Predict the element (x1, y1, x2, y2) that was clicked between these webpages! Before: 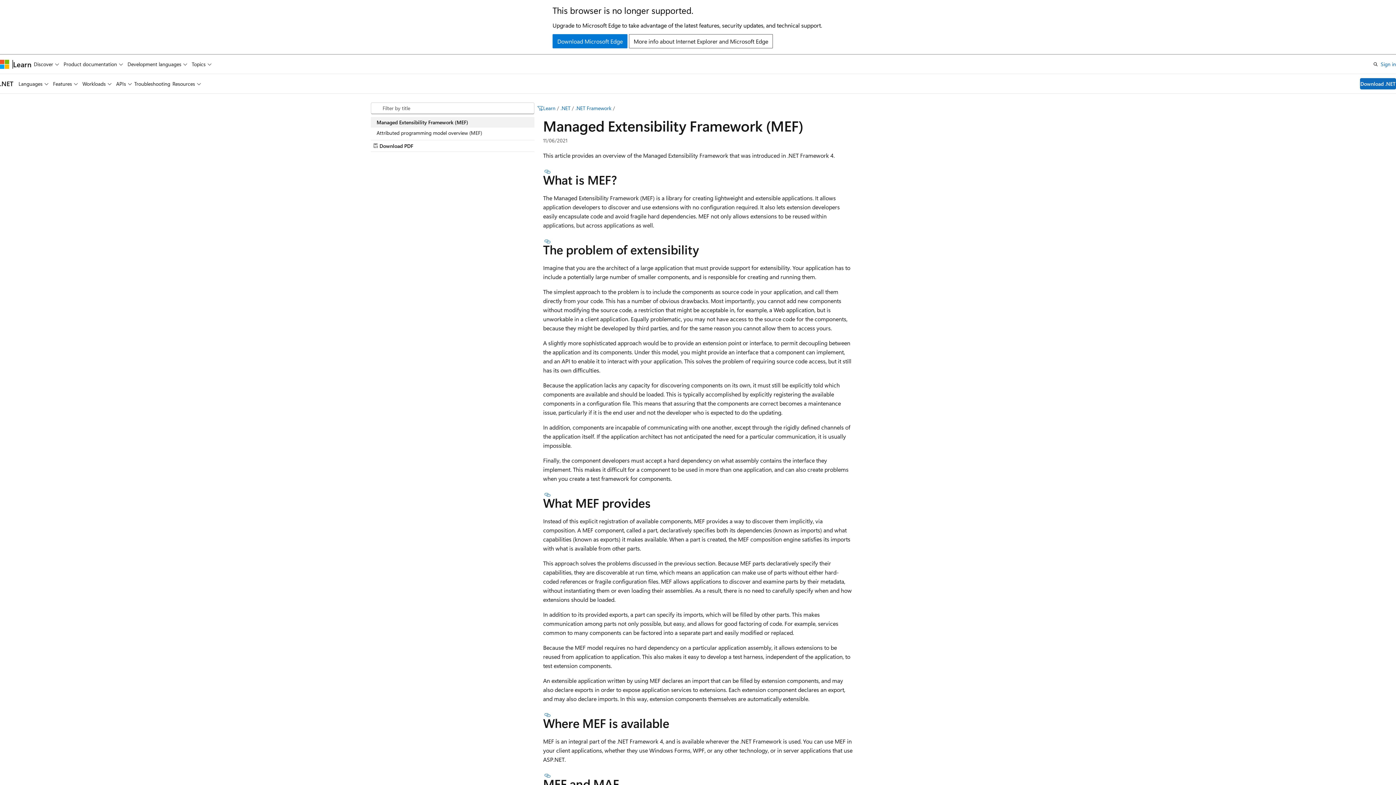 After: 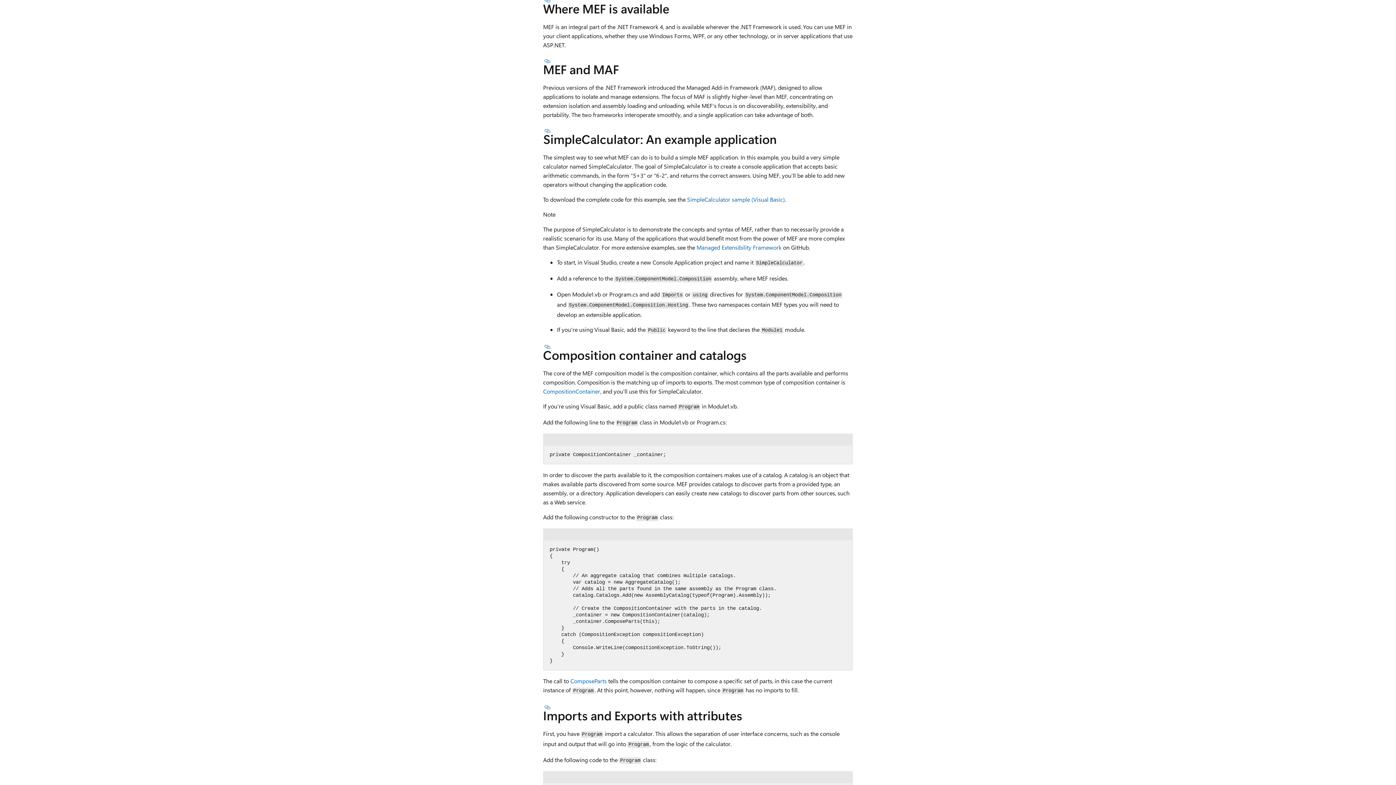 Action: label: Section titled: Where MEF is available bbox: (543, 712, 552, 718)